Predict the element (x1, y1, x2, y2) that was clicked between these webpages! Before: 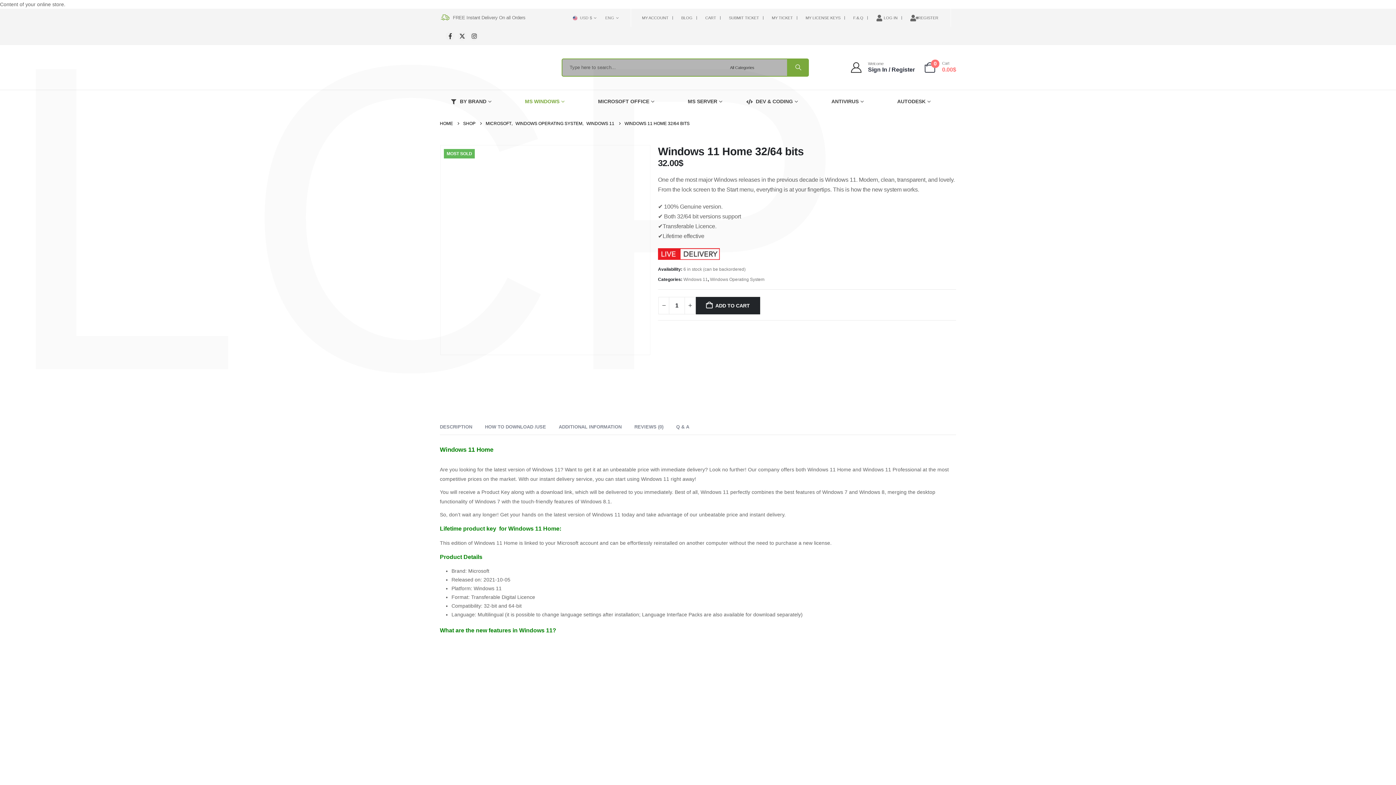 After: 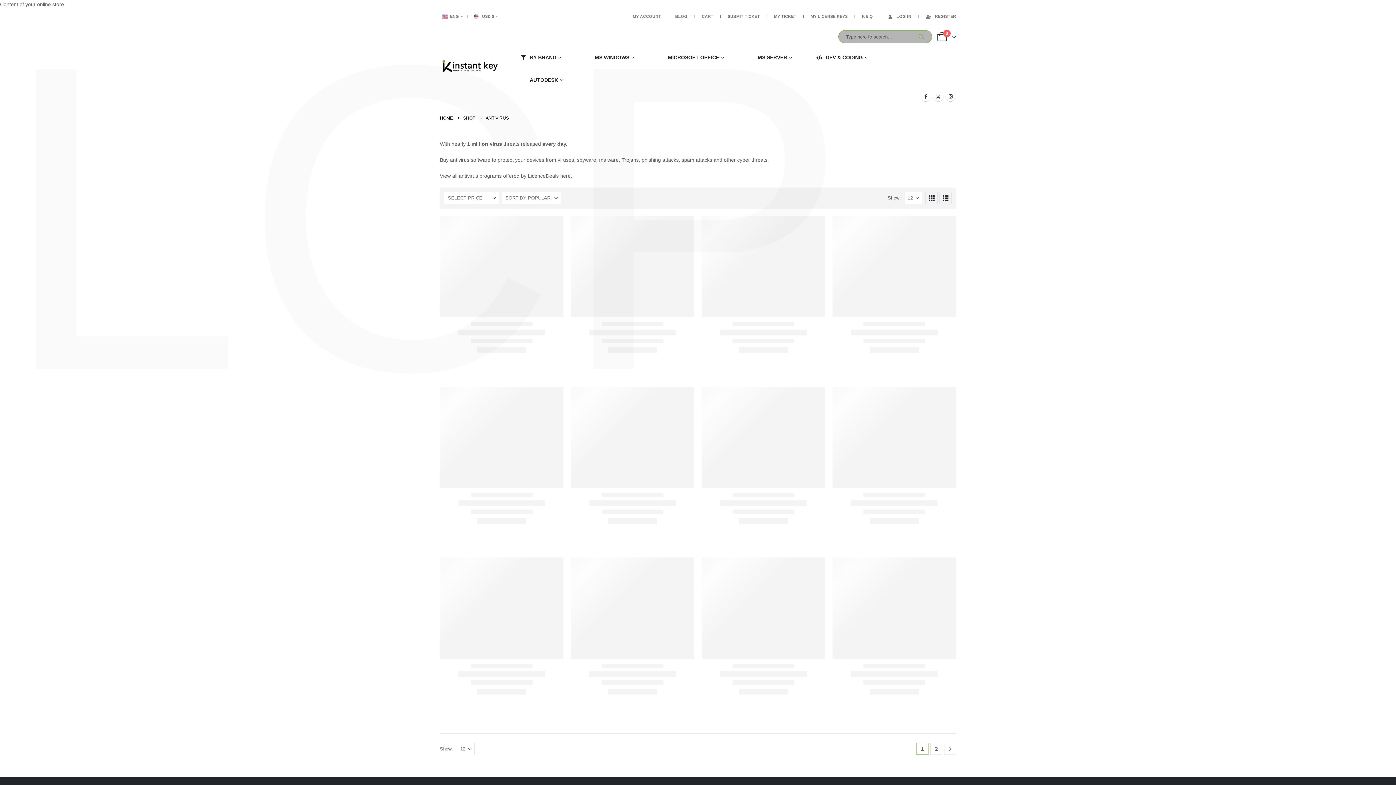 Action: bbox: (812, 90, 878, 112) label: ANTIVIRUS